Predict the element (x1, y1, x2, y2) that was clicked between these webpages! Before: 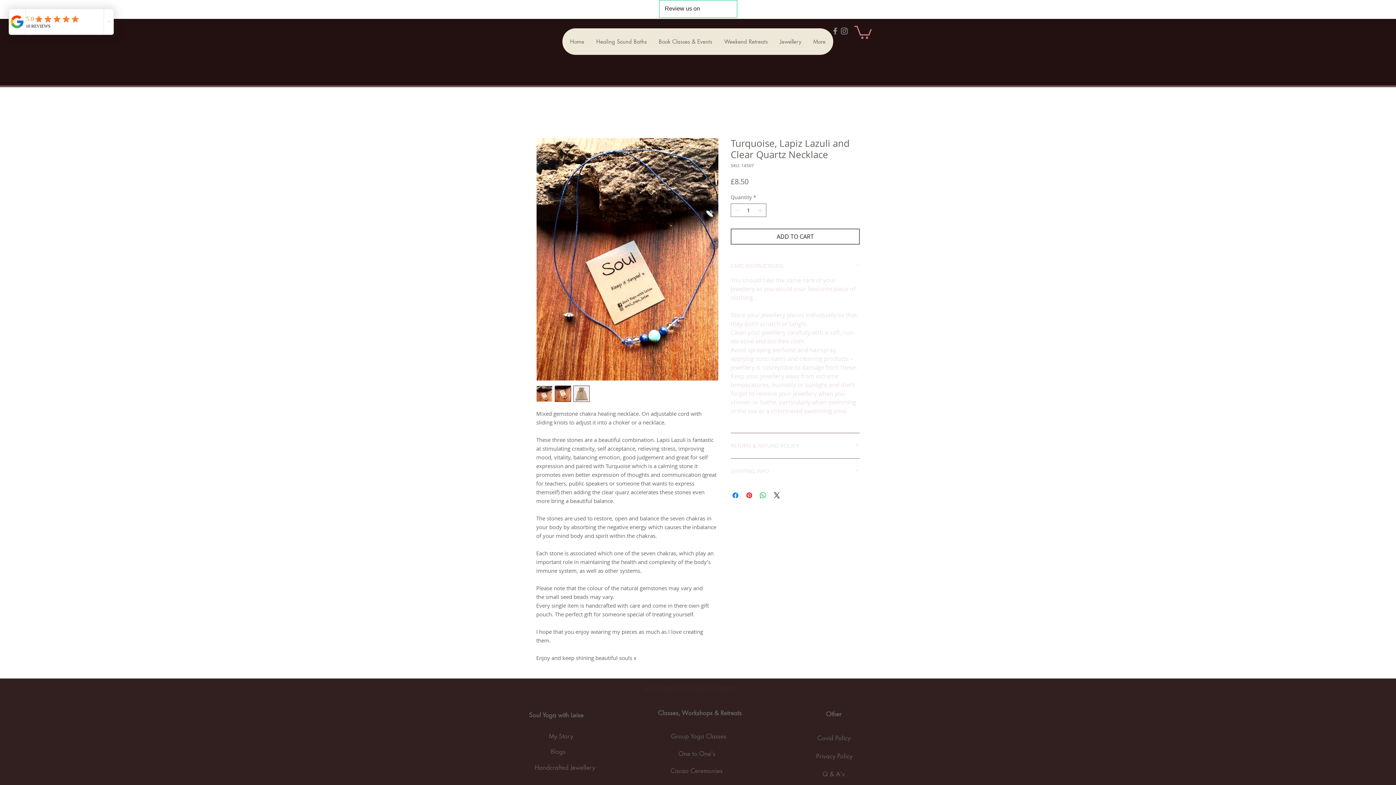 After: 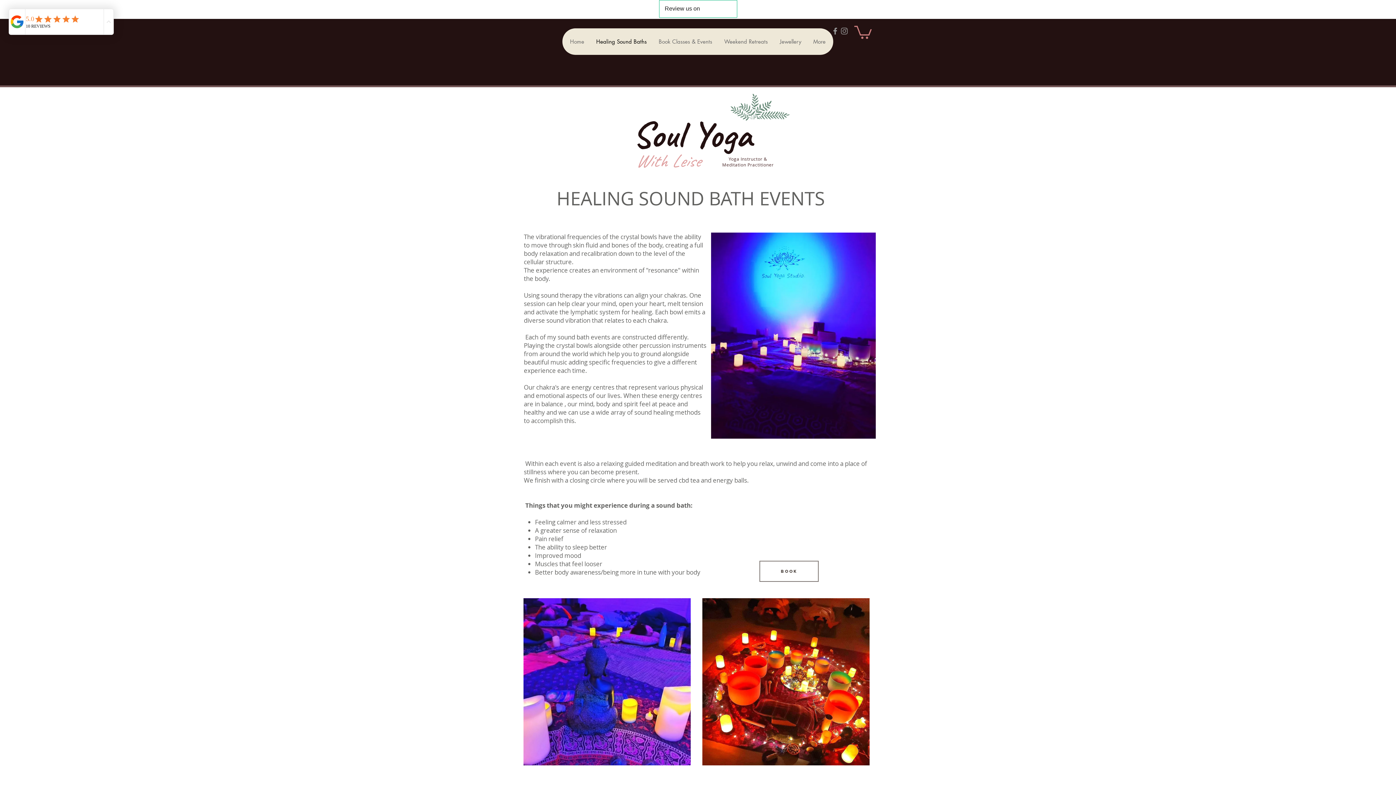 Action: bbox: (590, 30, 652, 53) label: Healing Sound Baths